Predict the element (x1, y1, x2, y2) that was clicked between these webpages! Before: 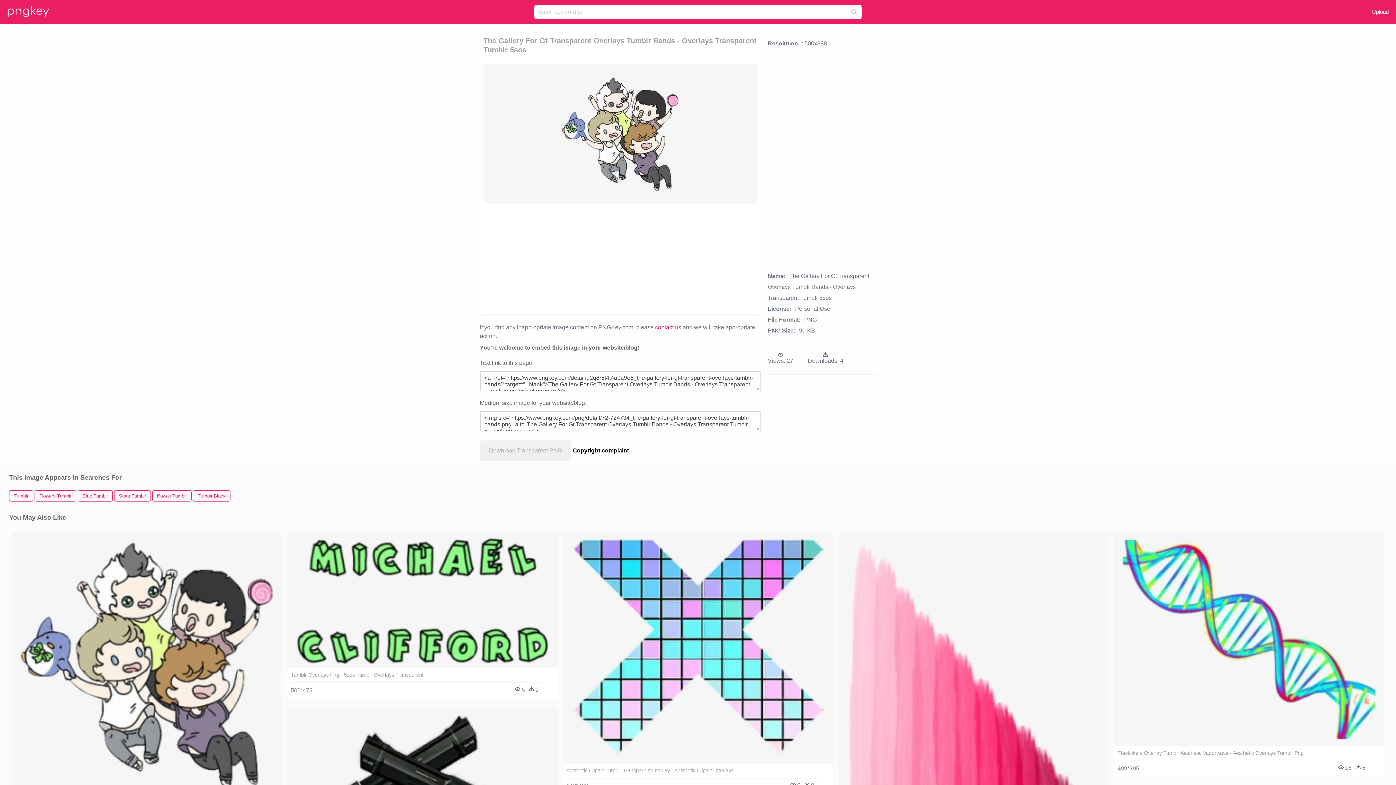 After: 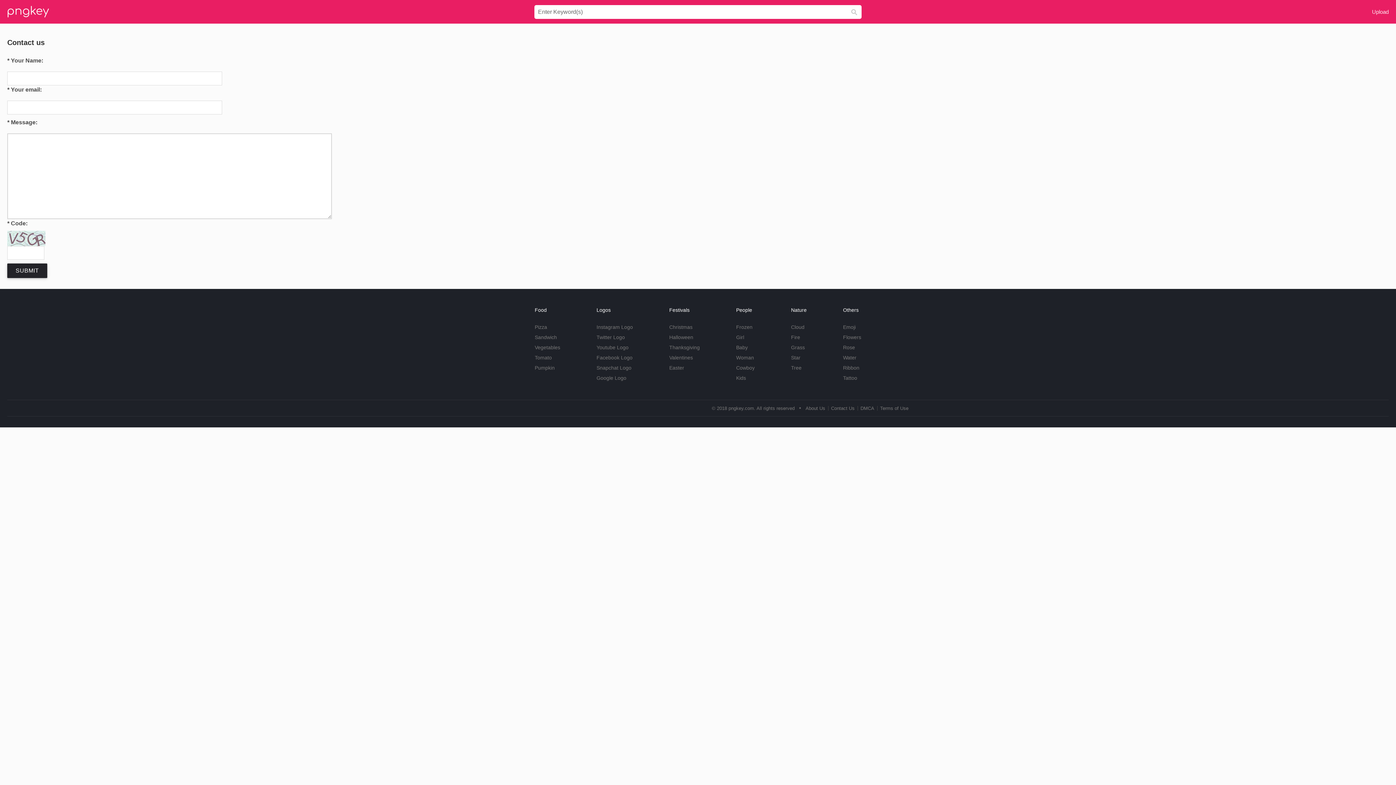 Action: bbox: (655, 324, 681, 330) label: contact us